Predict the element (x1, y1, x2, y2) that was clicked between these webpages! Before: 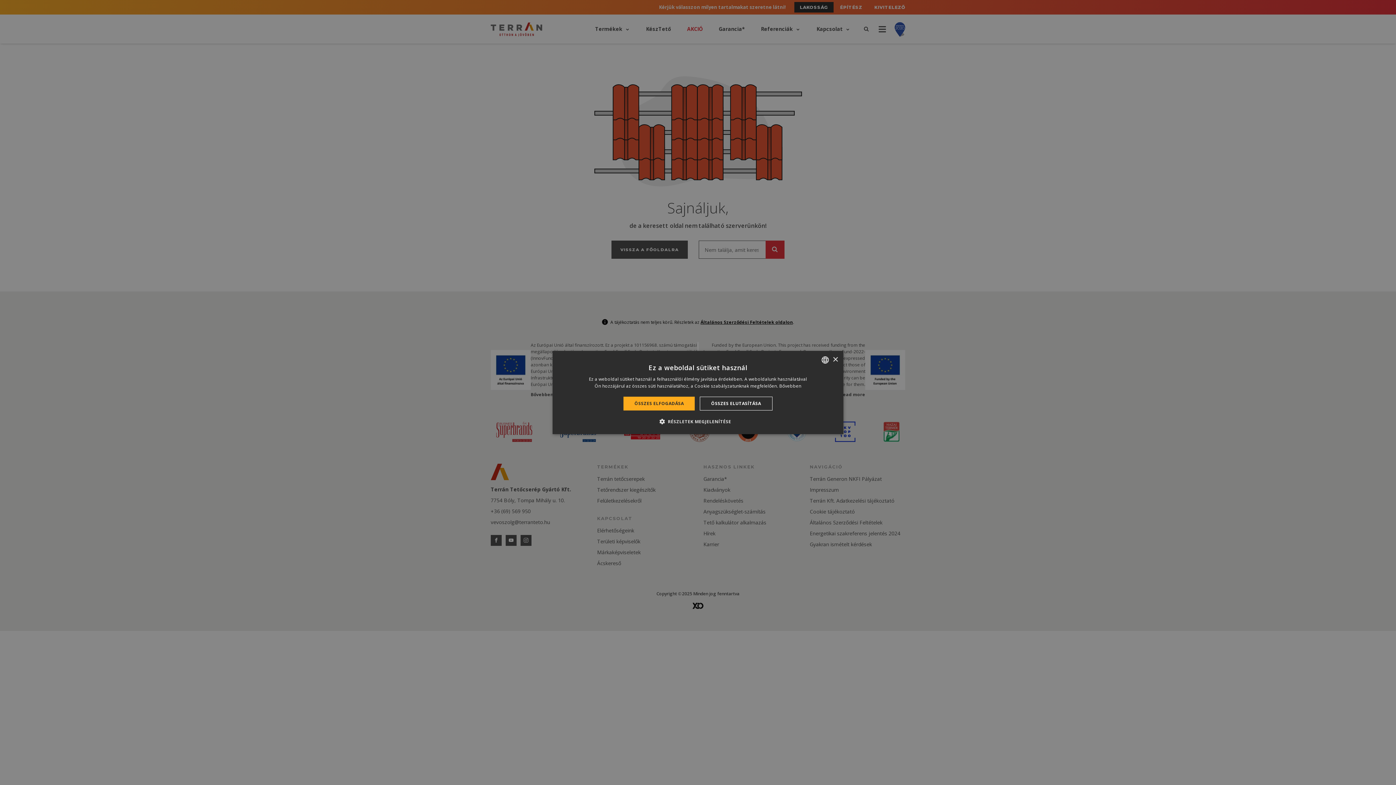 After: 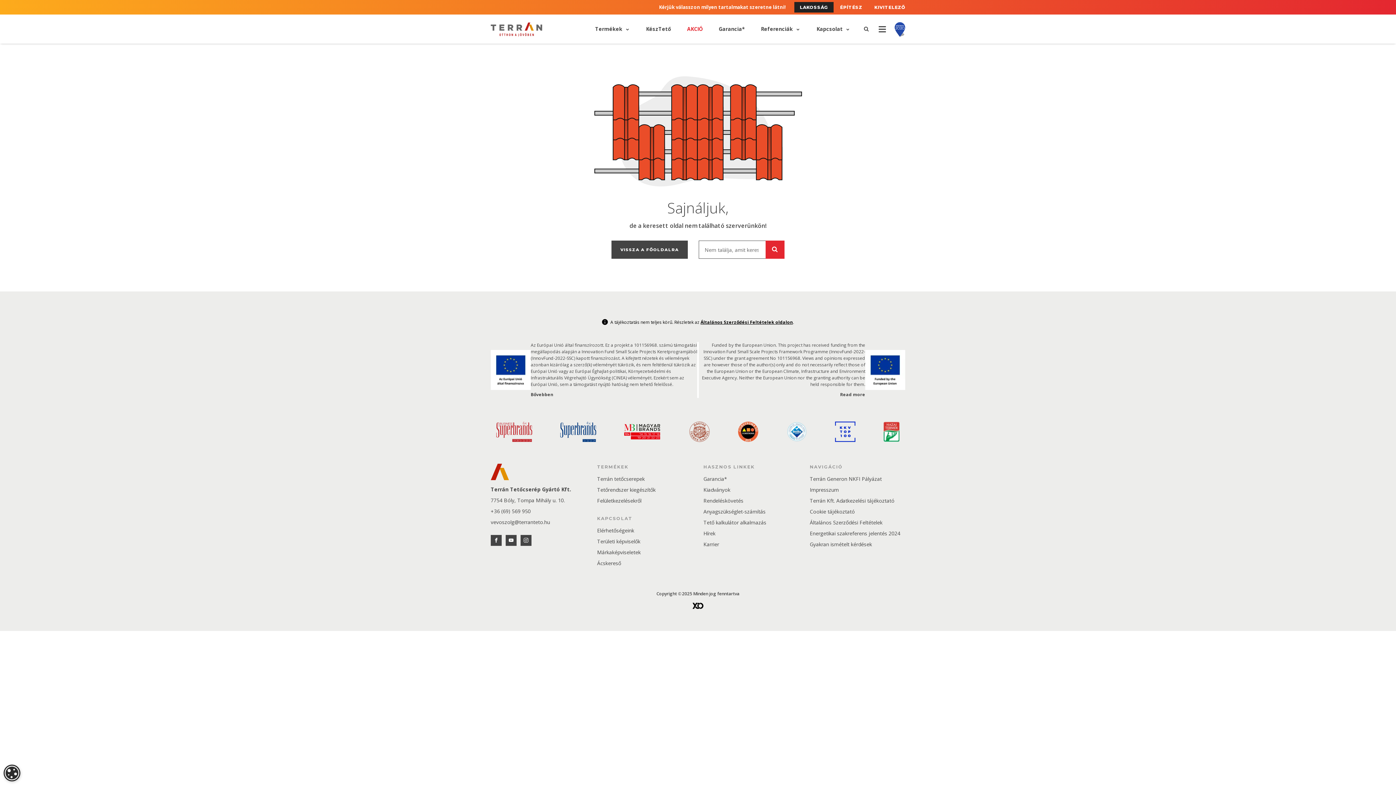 Action: bbox: (832, 357, 838, 362) label: Close